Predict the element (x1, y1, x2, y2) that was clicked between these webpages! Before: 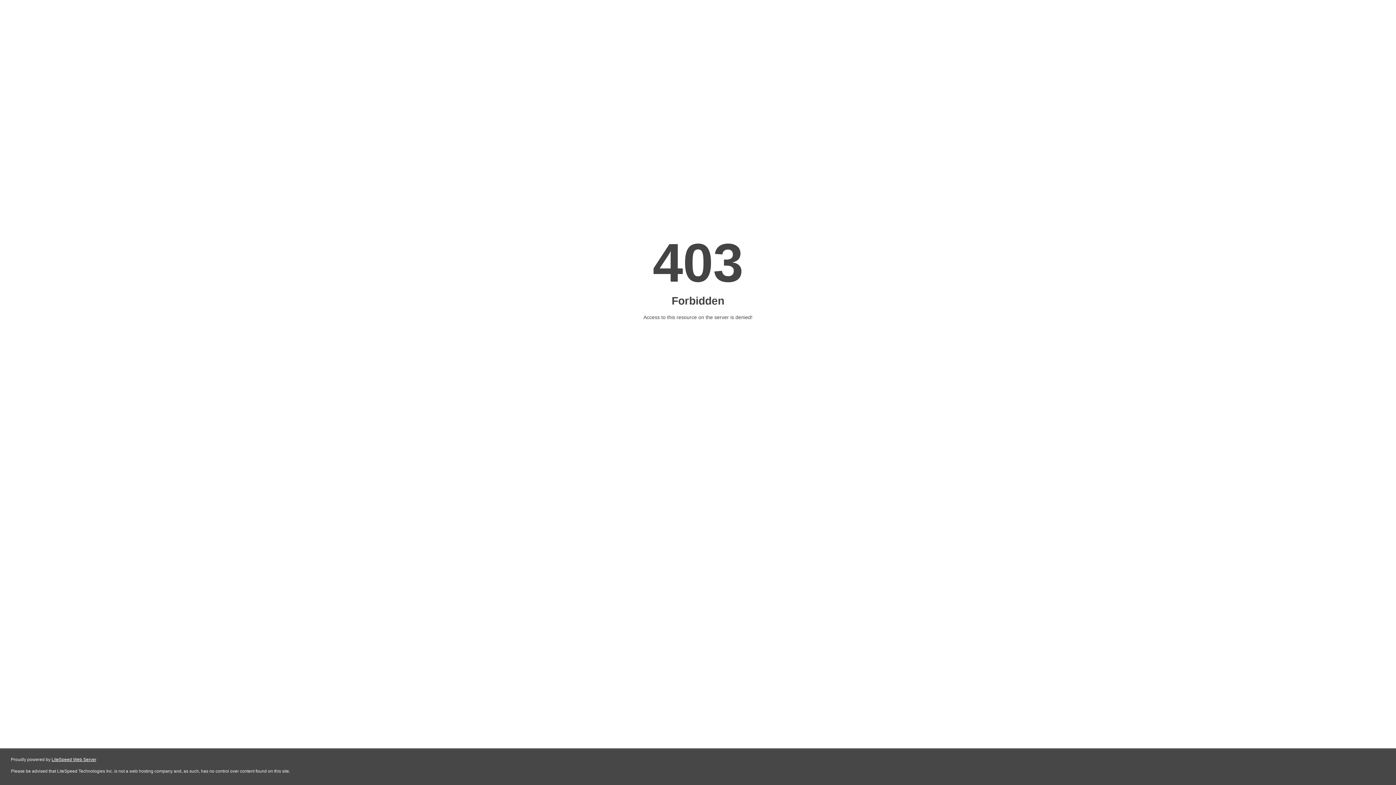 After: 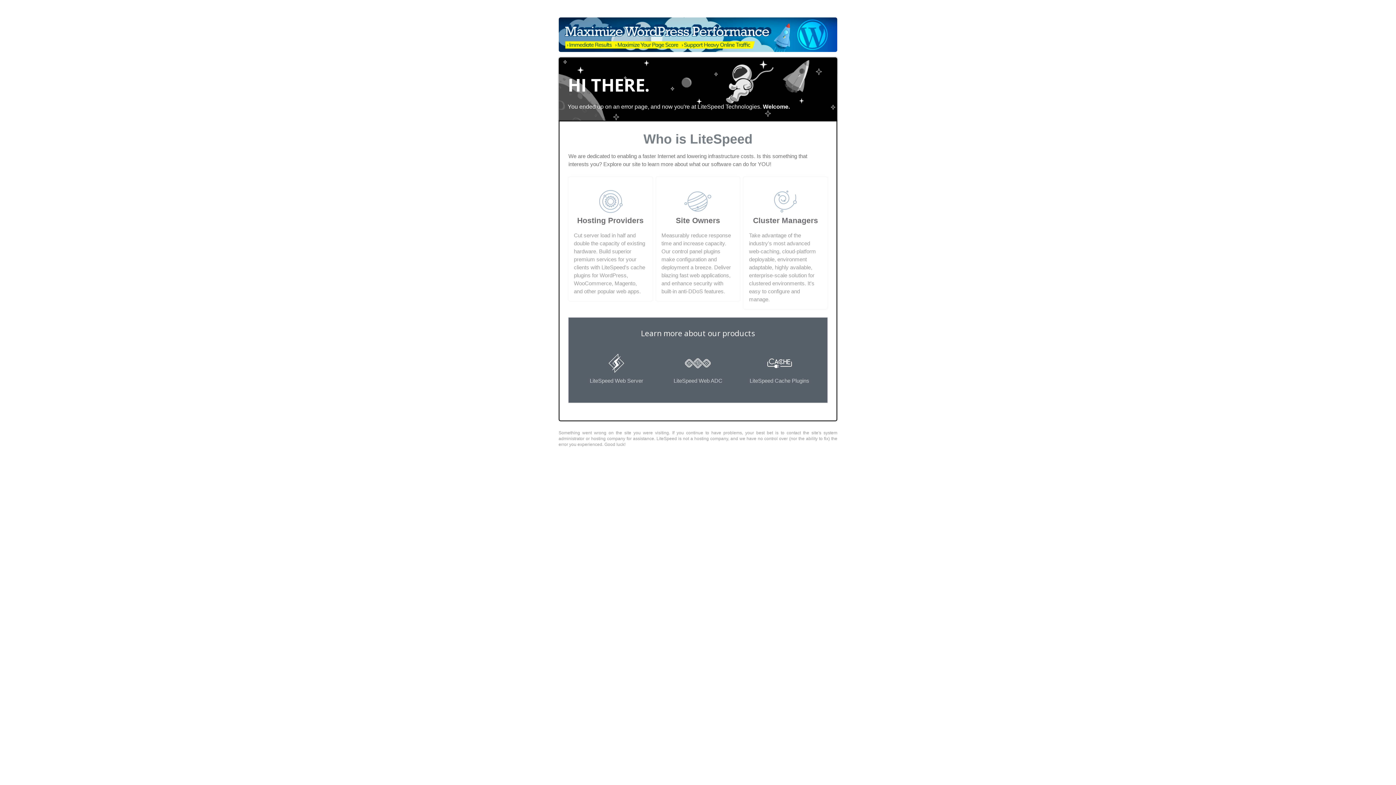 Action: label: LiteSpeed Web Server bbox: (51, 757, 96, 762)